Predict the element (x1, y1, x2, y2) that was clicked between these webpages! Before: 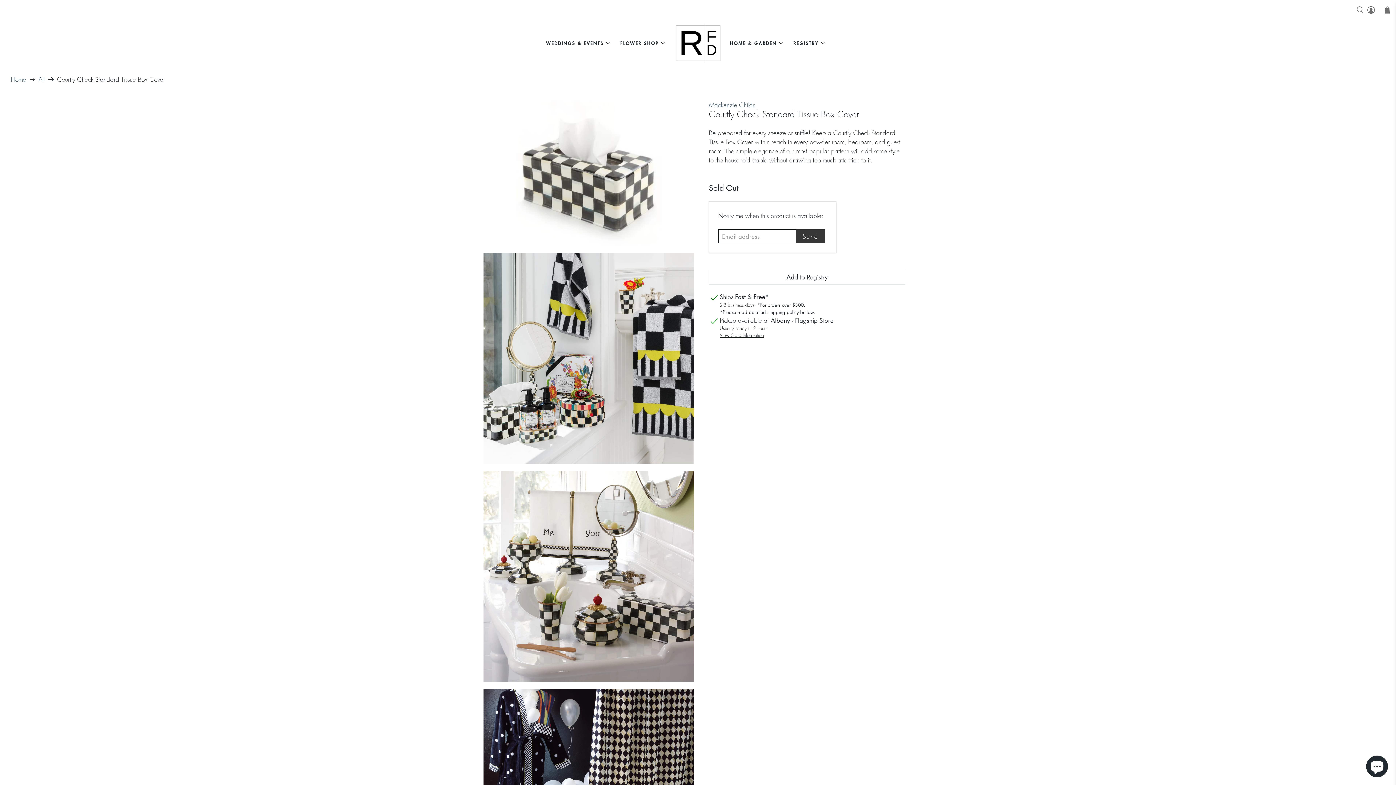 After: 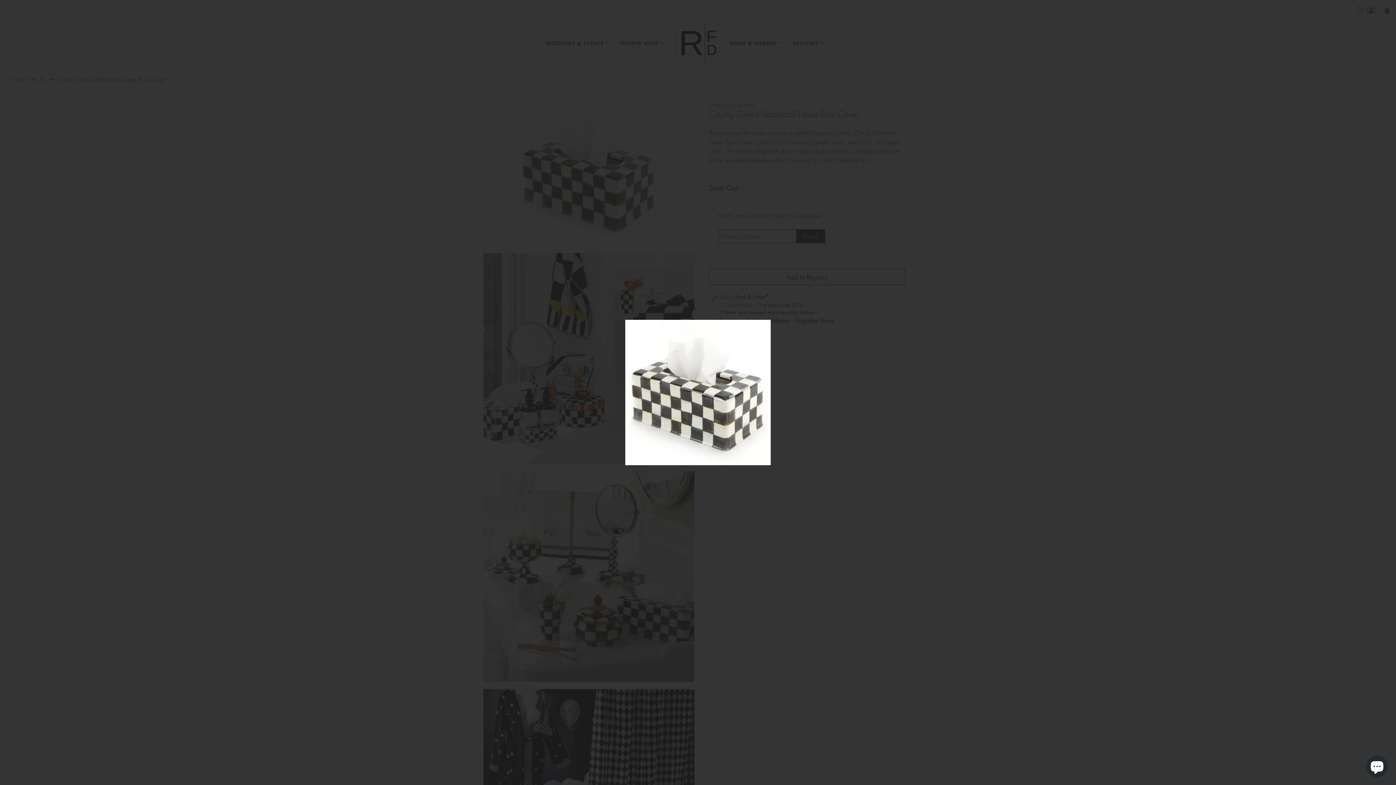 Action: bbox: (483, 100, 694, 245)